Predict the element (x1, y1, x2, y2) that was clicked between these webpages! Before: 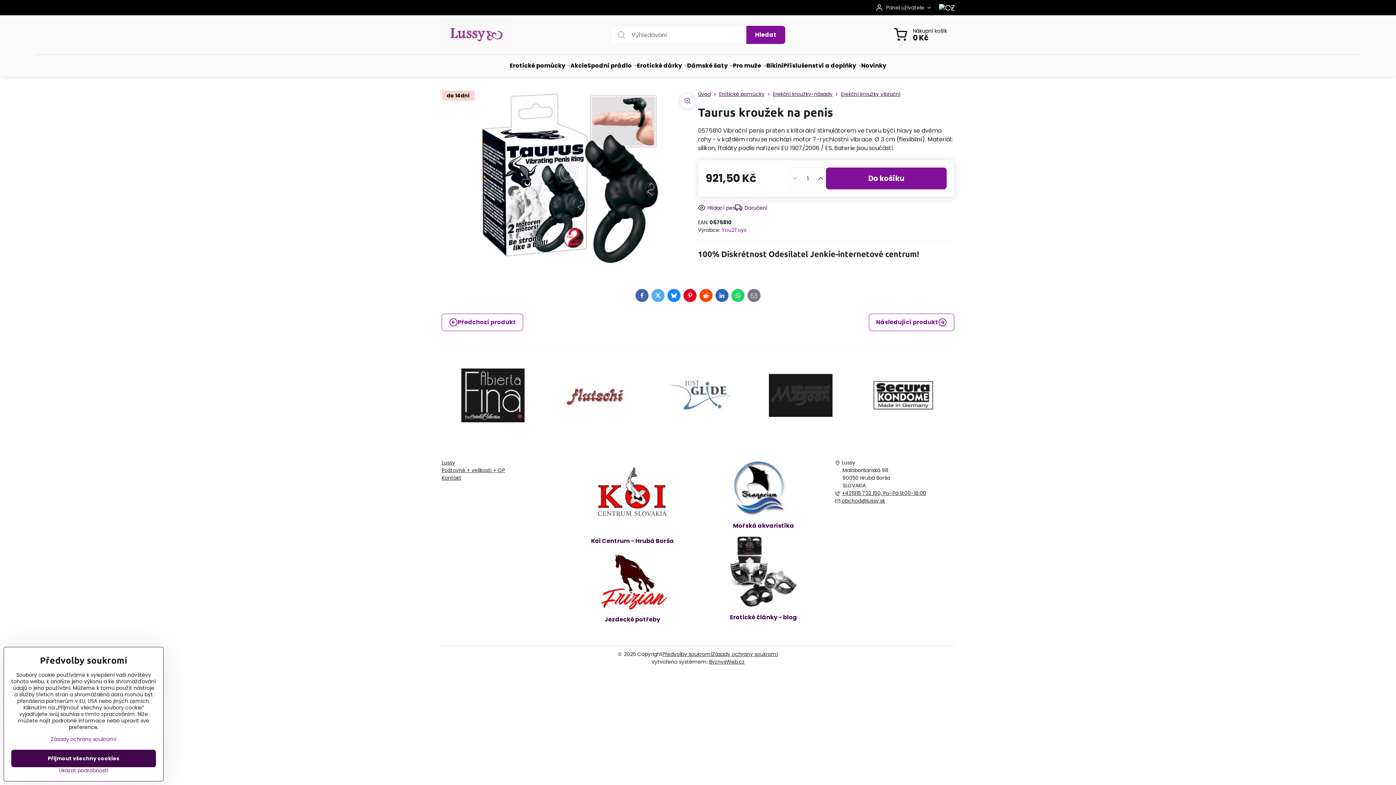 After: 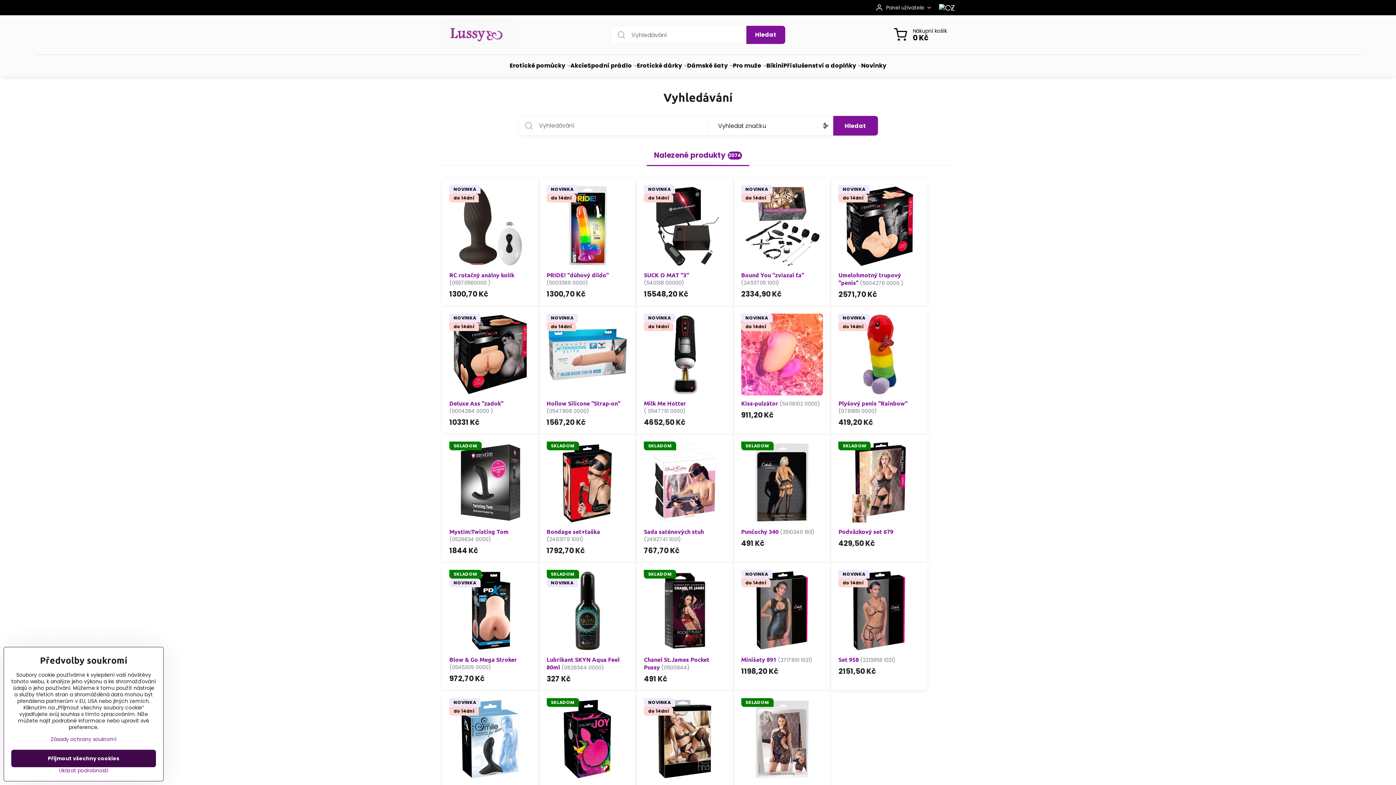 Action: bbox: (746, 25, 785, 44) label: Hledat